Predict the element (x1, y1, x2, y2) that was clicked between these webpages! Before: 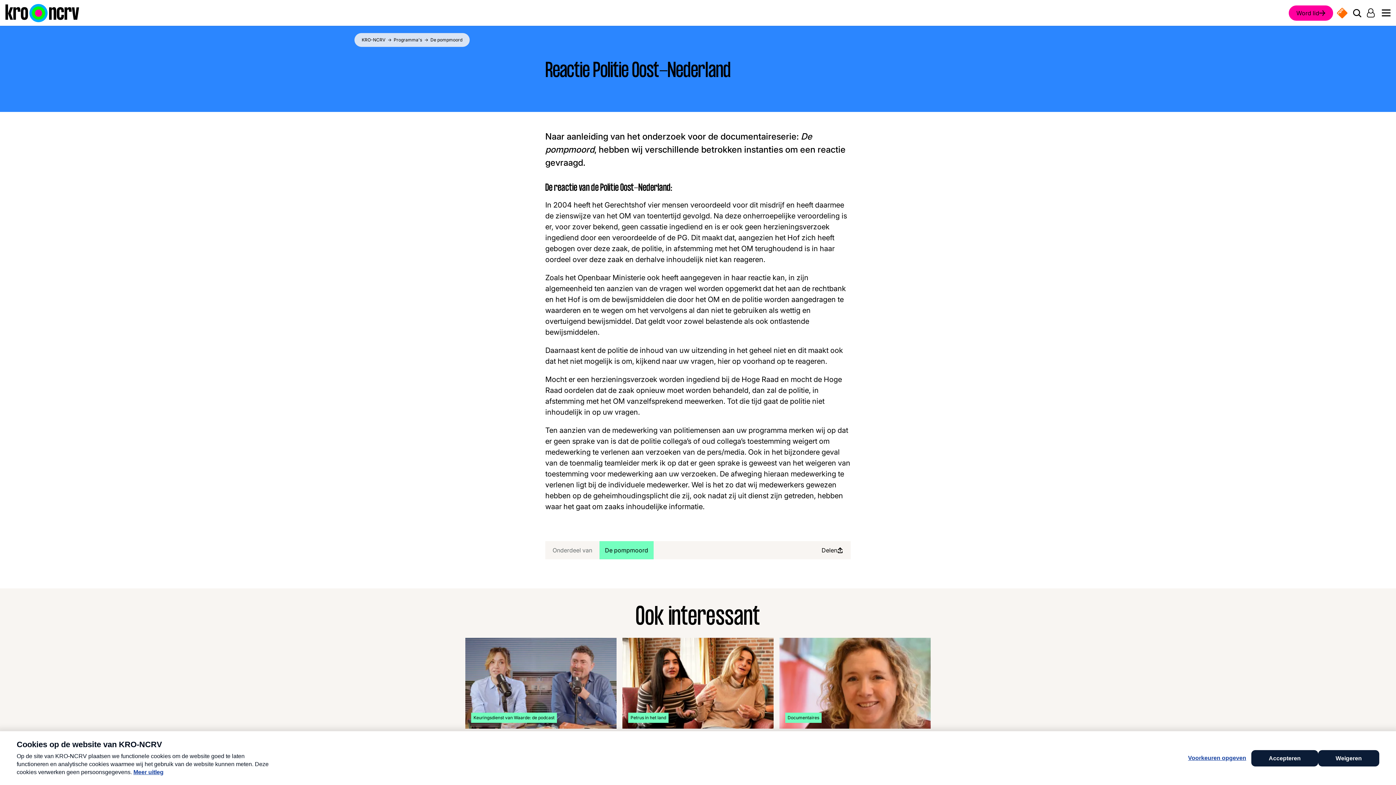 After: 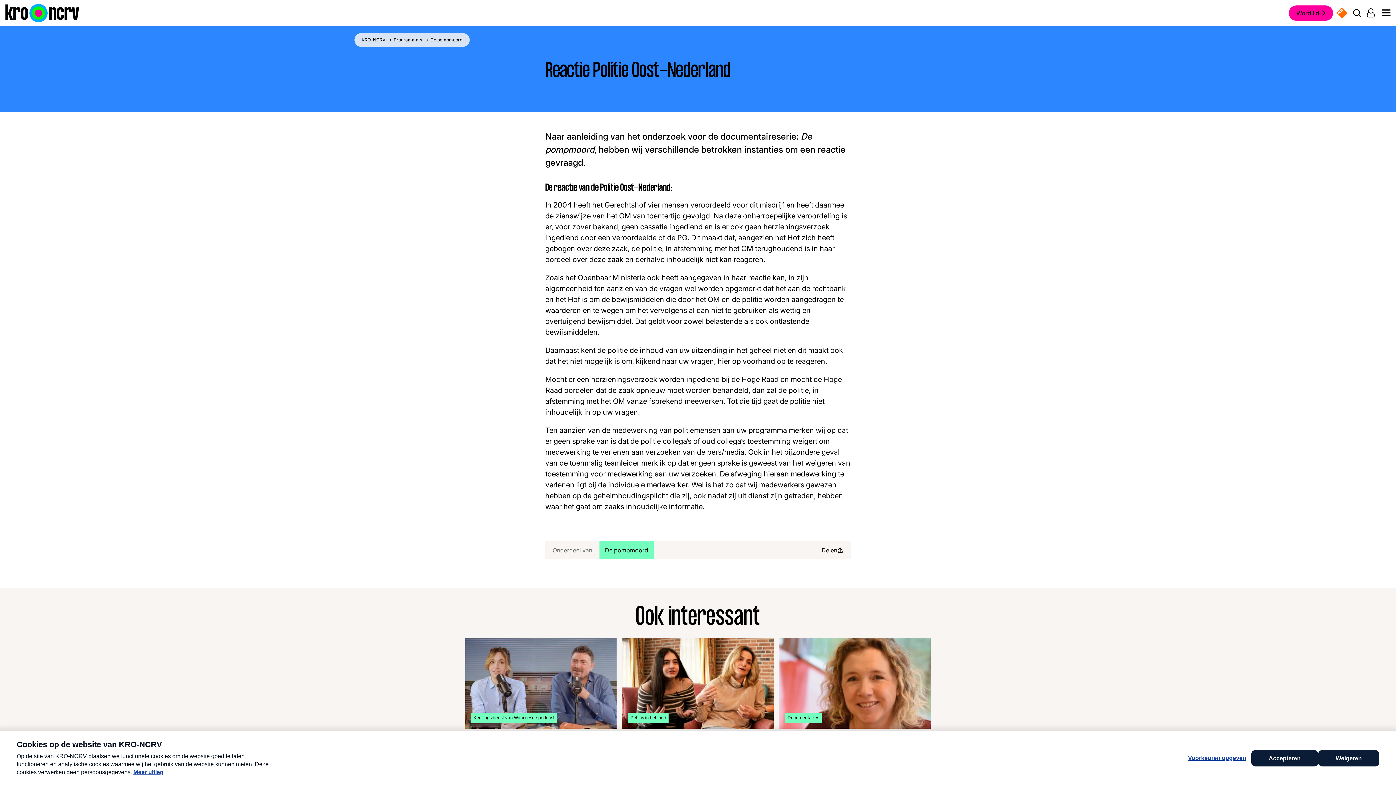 Action: label: Naar de website van NPO start bbox: (1337, 7, 1348, 18)